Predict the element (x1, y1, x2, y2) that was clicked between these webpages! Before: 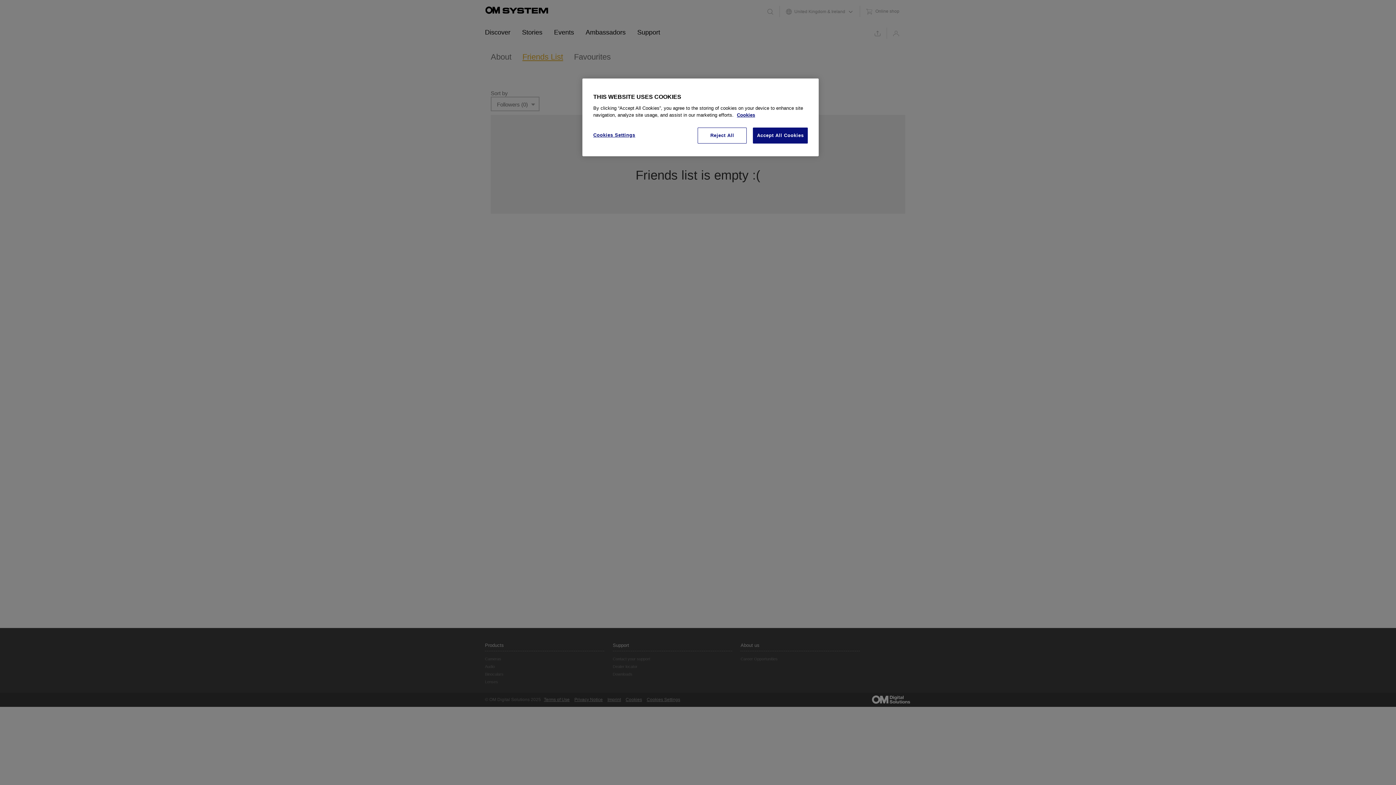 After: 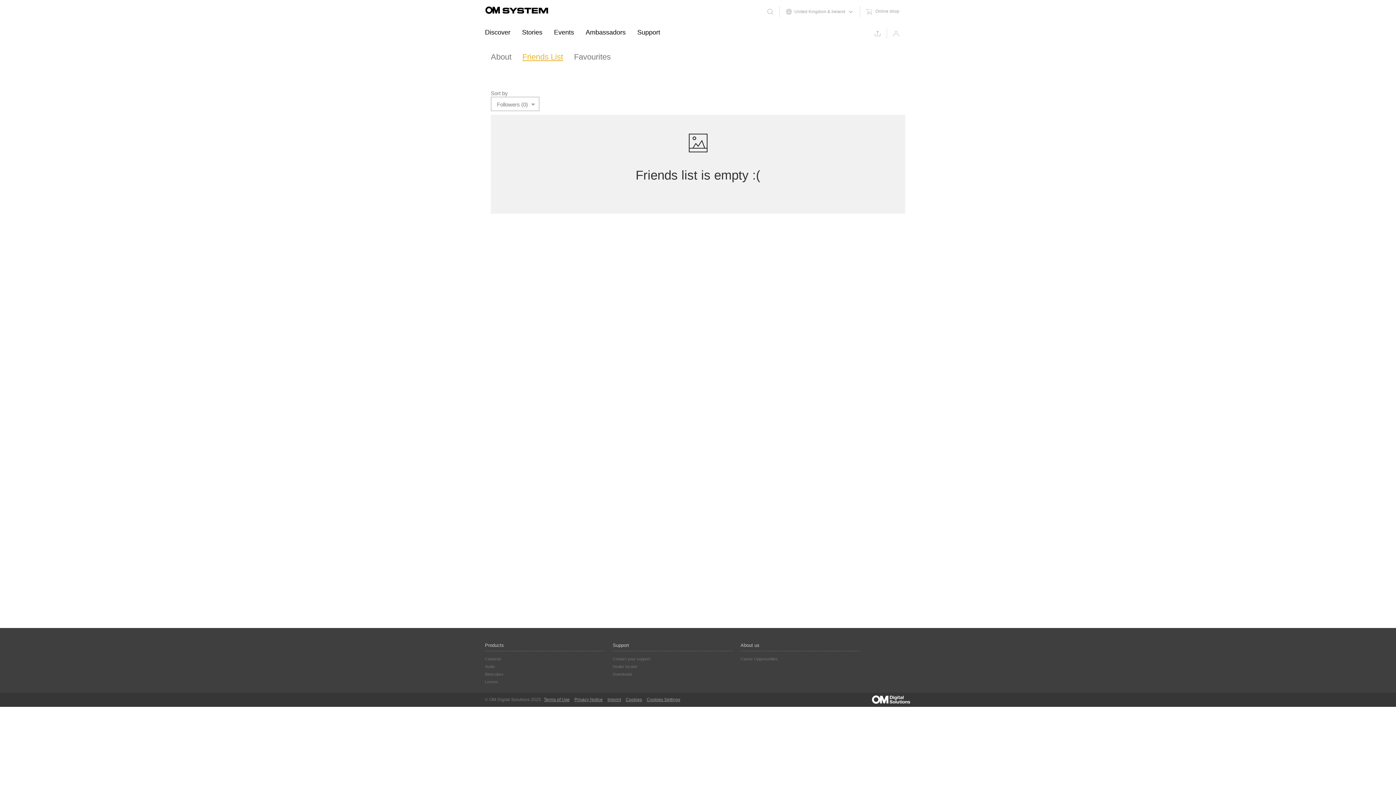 Action: bbox: (753, 127, 808, 143) label: Accept All Cookies